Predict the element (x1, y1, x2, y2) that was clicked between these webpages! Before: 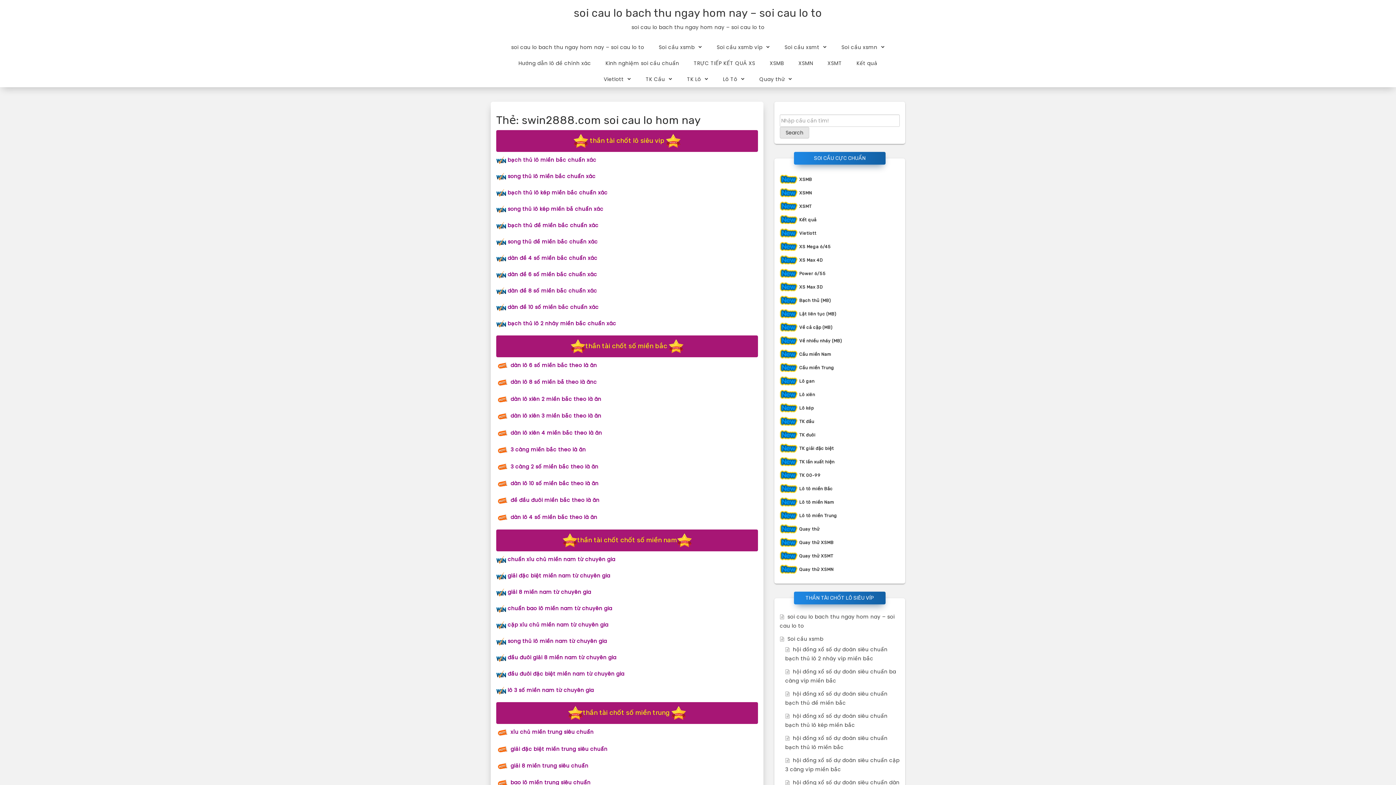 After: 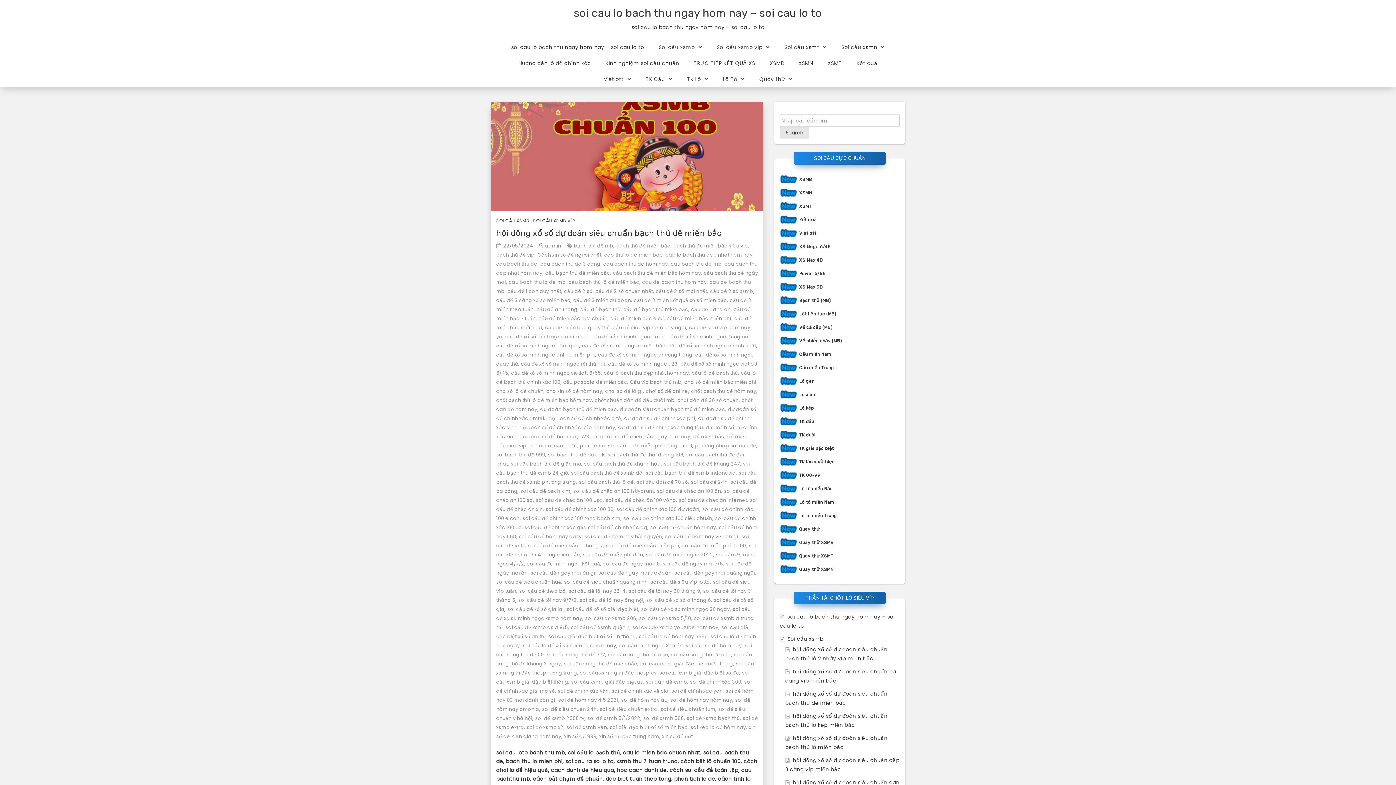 Action: label: bạch thủ đề miền bắc chuẩn xác bbox: (507, 221, 598, 229)